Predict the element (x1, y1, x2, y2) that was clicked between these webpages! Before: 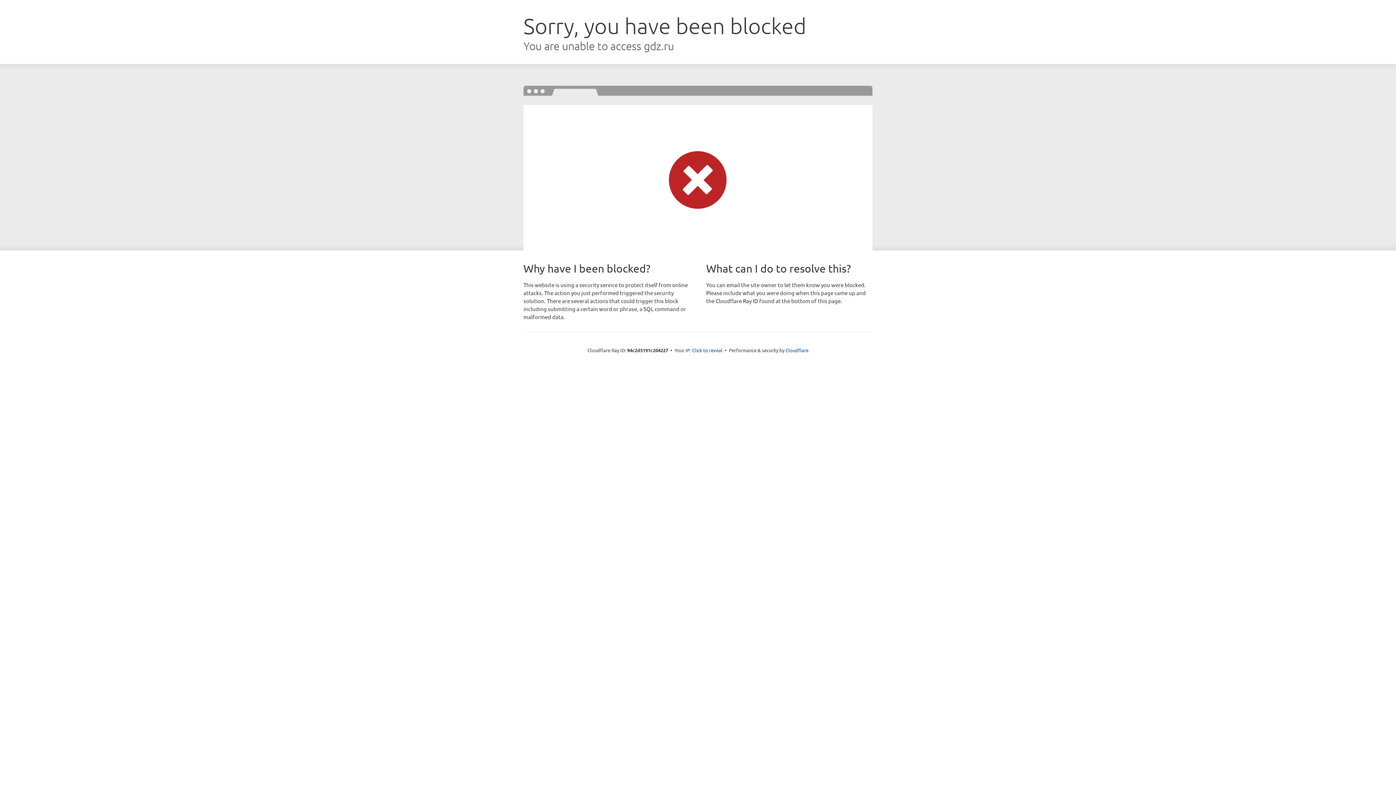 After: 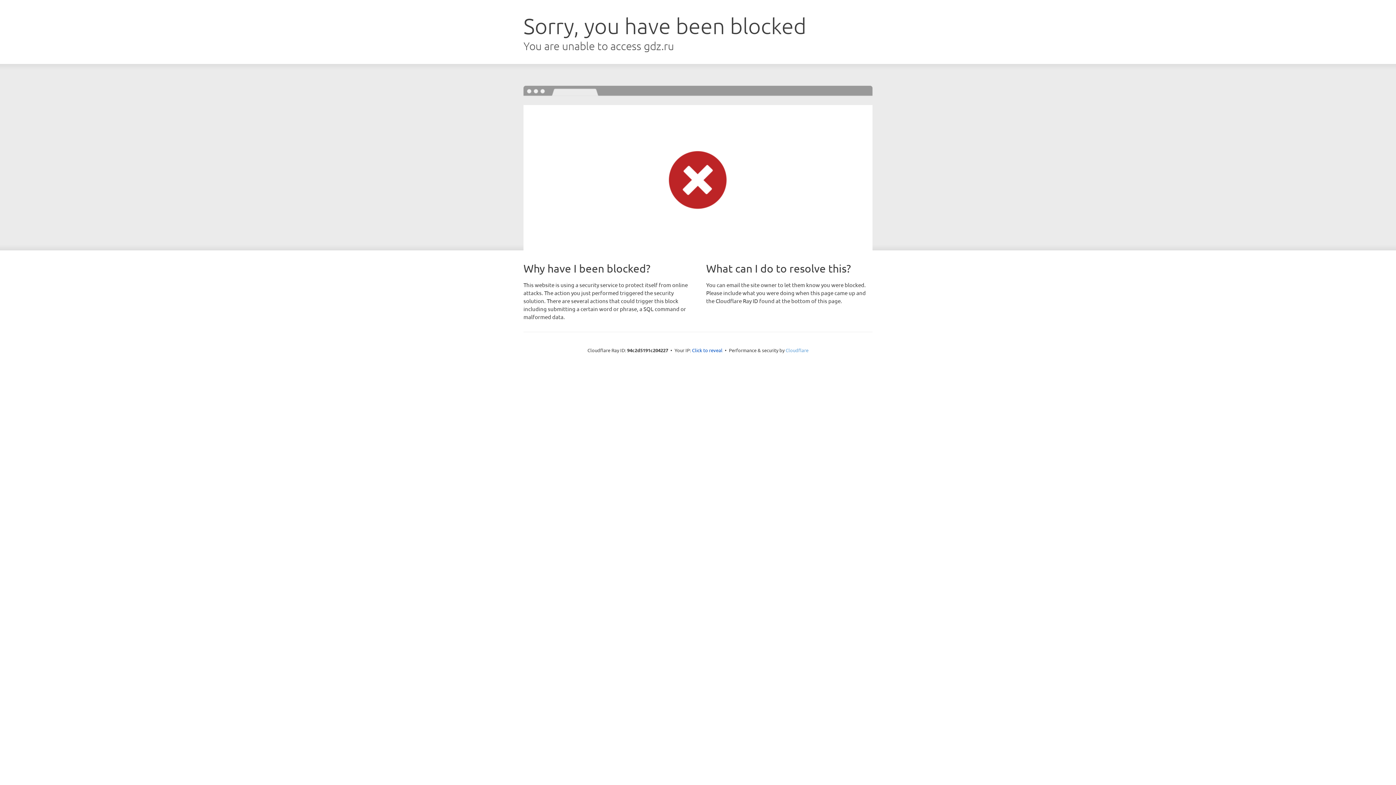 Action: label: Cloudflare bbox: (785, 347, 808, 353)